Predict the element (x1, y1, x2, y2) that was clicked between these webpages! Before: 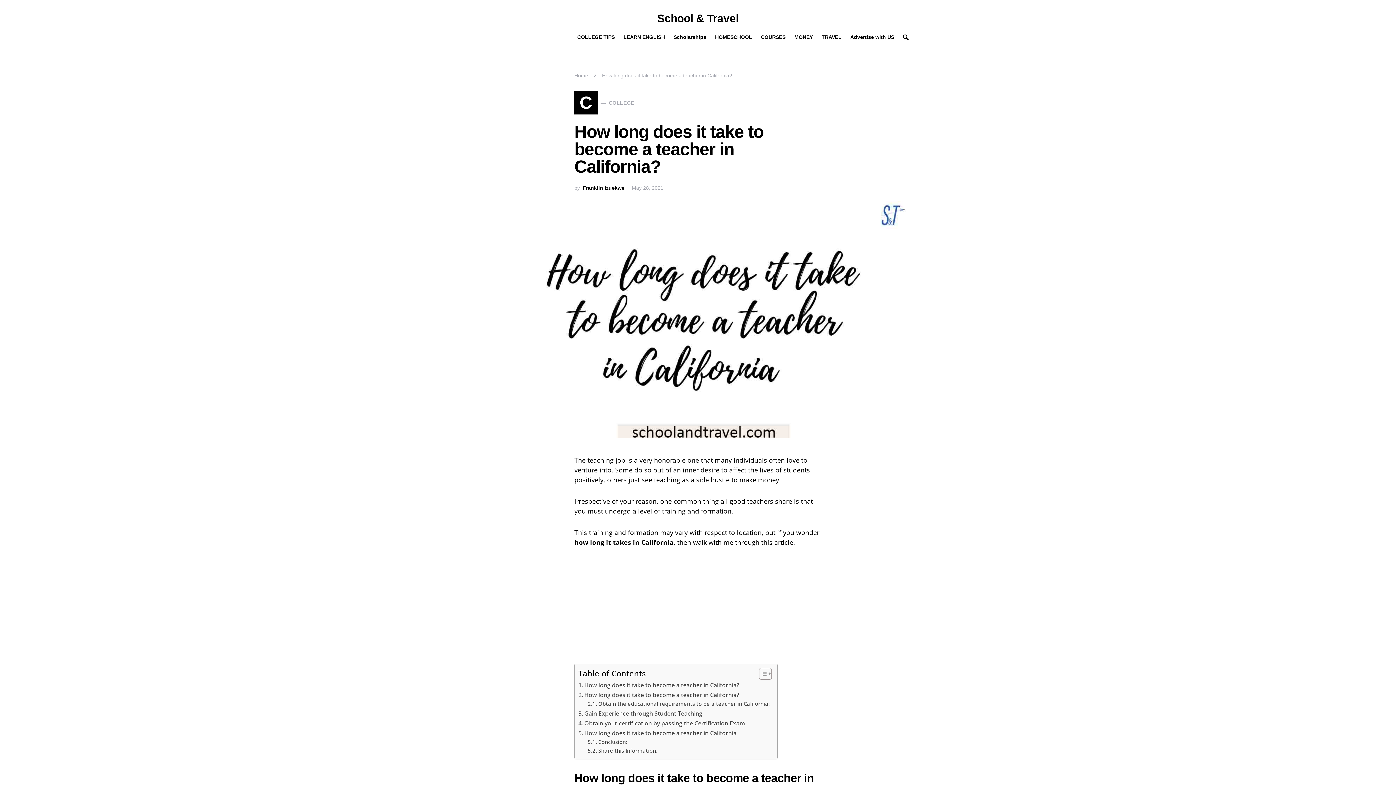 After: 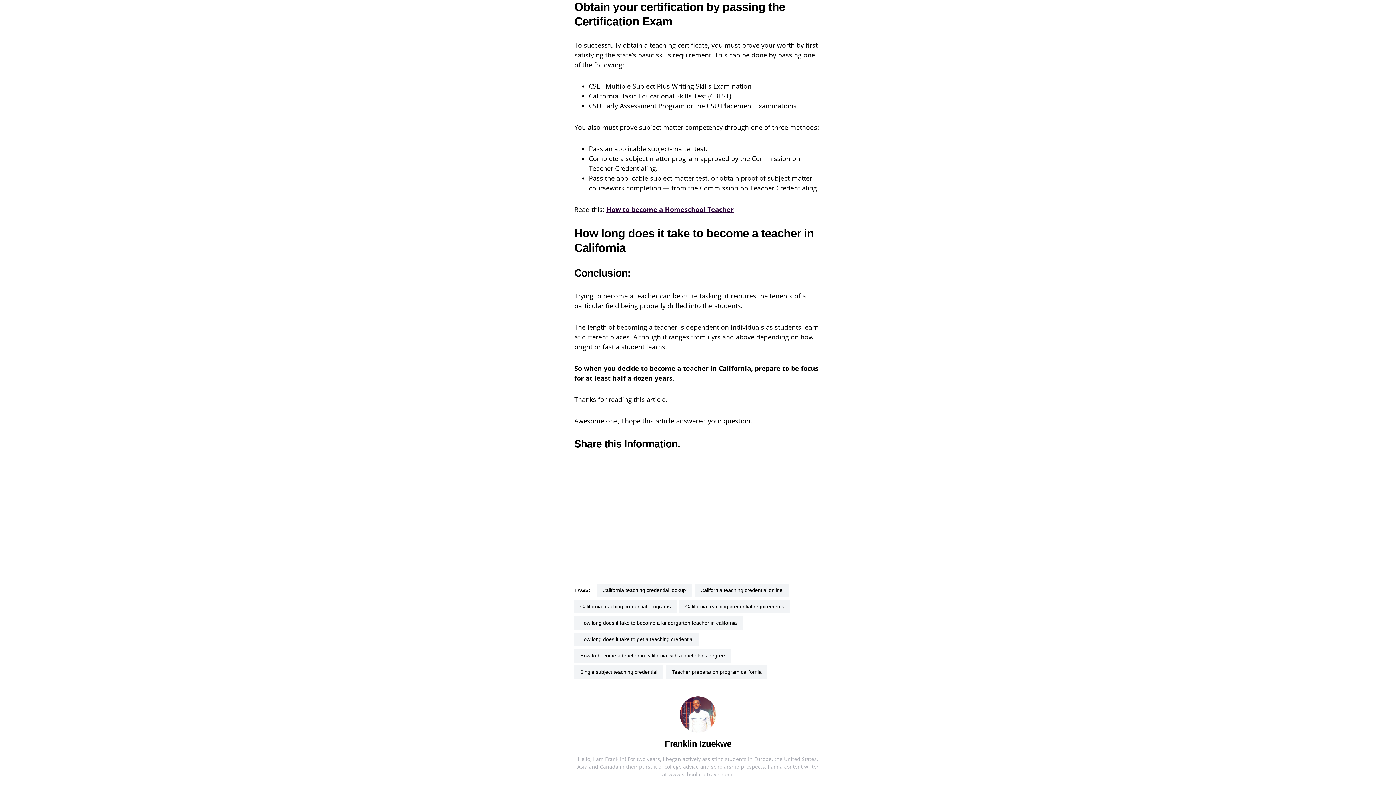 Action: label: Obtain your certification by passing the Certification Exam bbox: (578, 718, 745, 728)